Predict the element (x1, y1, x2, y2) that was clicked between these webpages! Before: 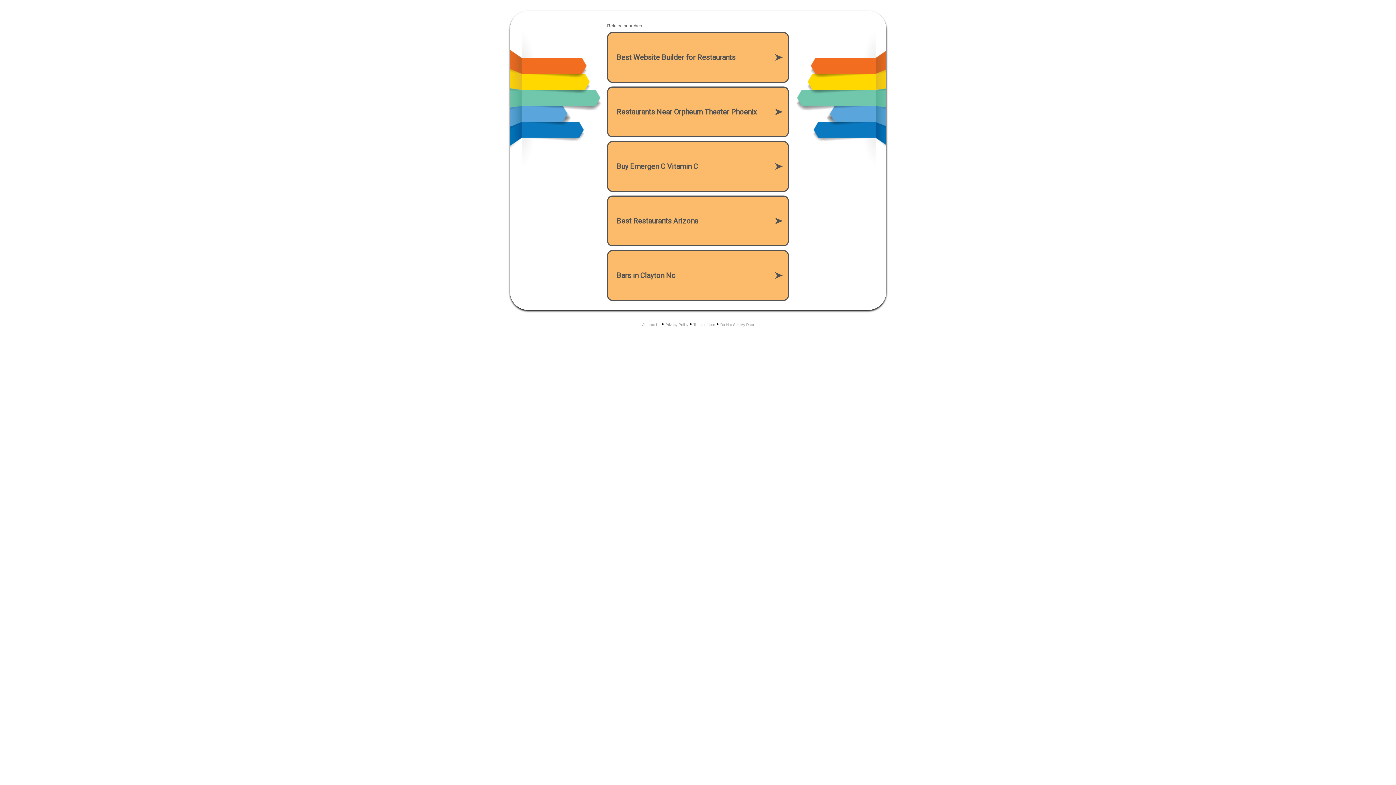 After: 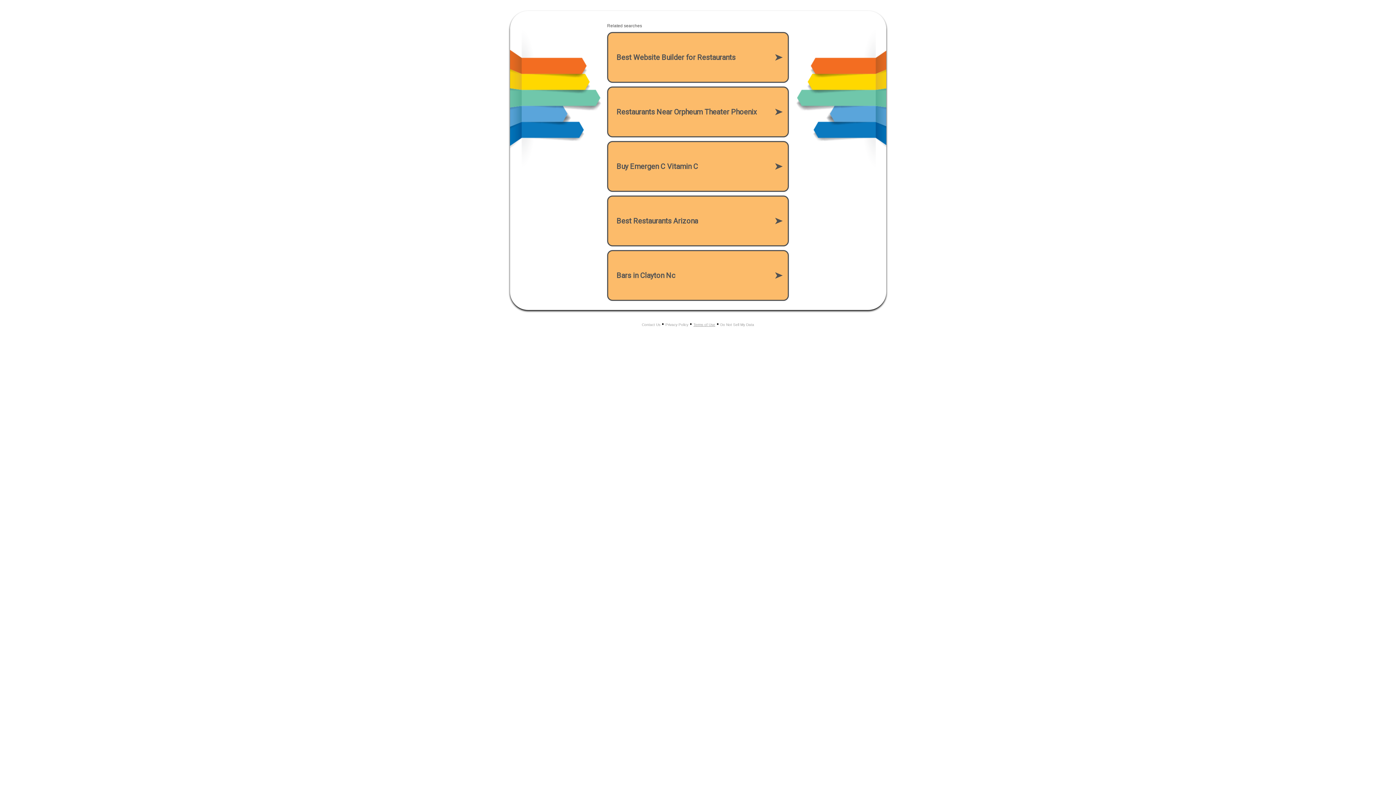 Action: label: Terms of Use bbox: (693, 322, 715, 326)